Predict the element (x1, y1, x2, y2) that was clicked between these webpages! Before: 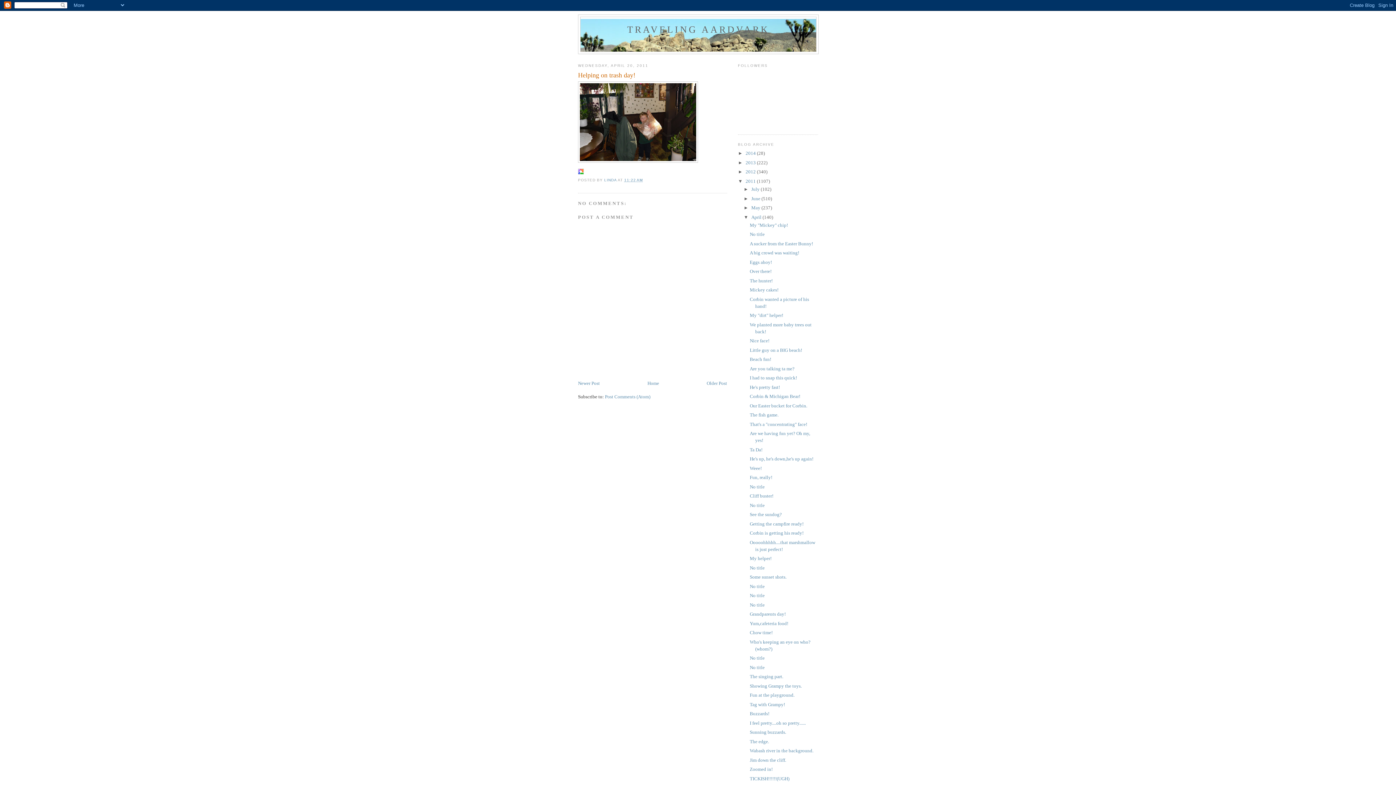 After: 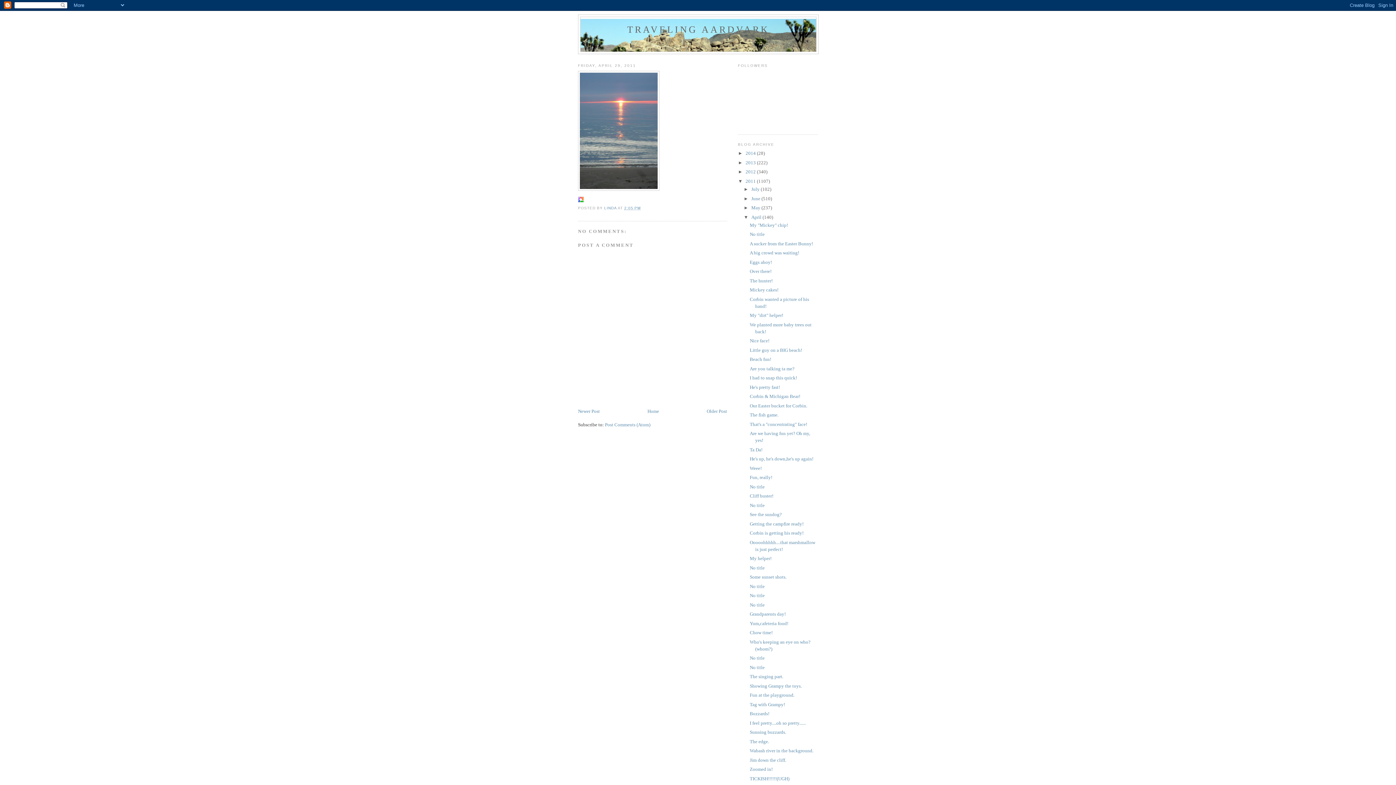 Action: bbox: (749, 583, 764, 589) label: No title